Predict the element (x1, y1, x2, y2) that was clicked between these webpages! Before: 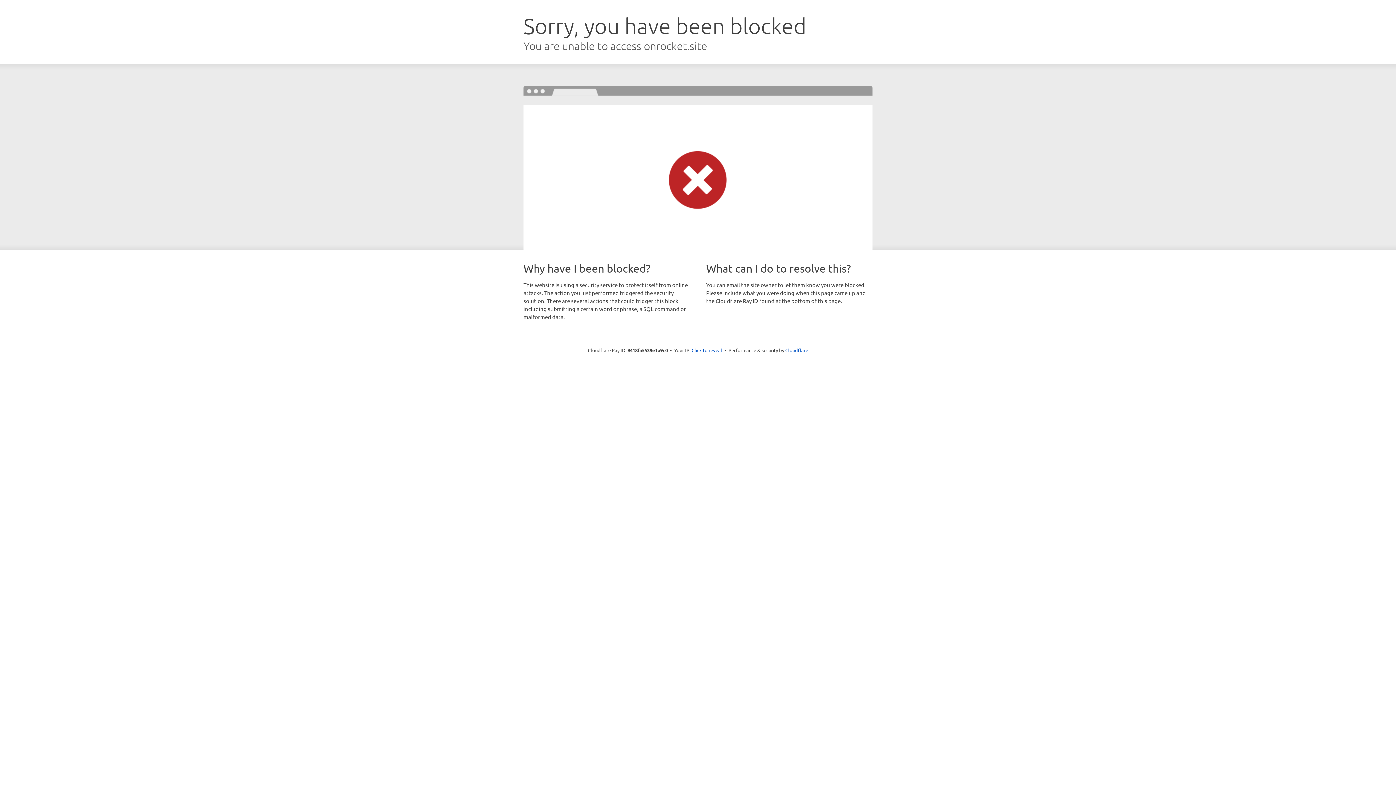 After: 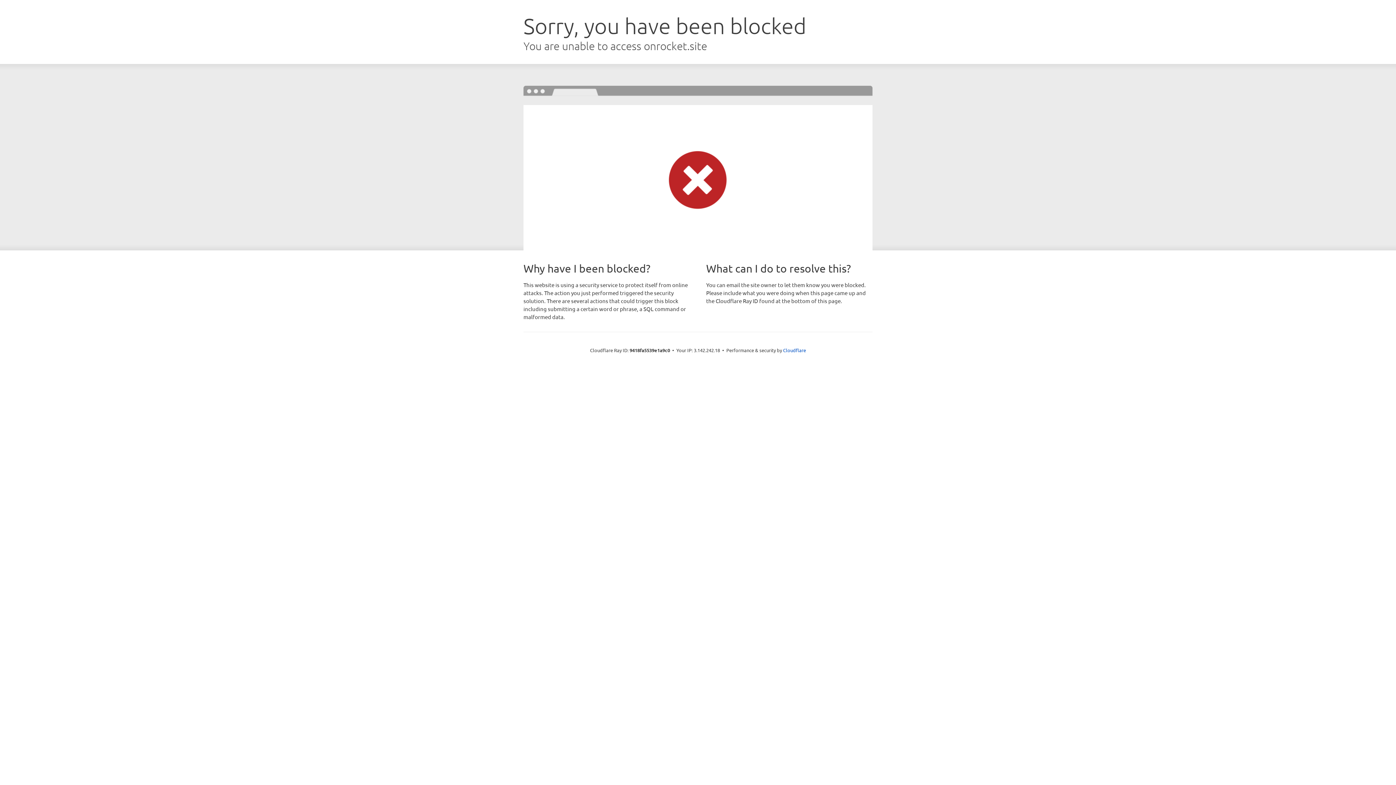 Action: bbox: (691, 346, 722, 353) label: Click to reveal